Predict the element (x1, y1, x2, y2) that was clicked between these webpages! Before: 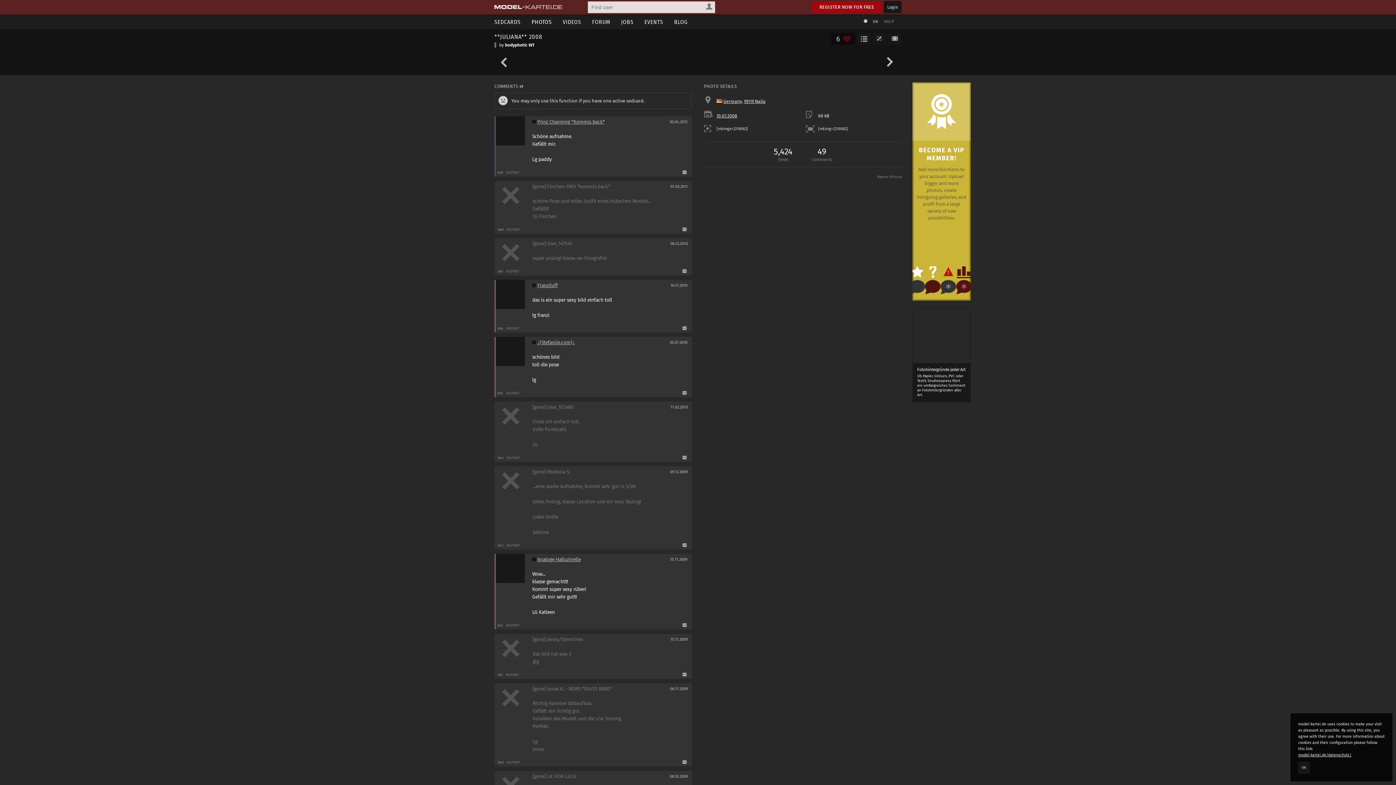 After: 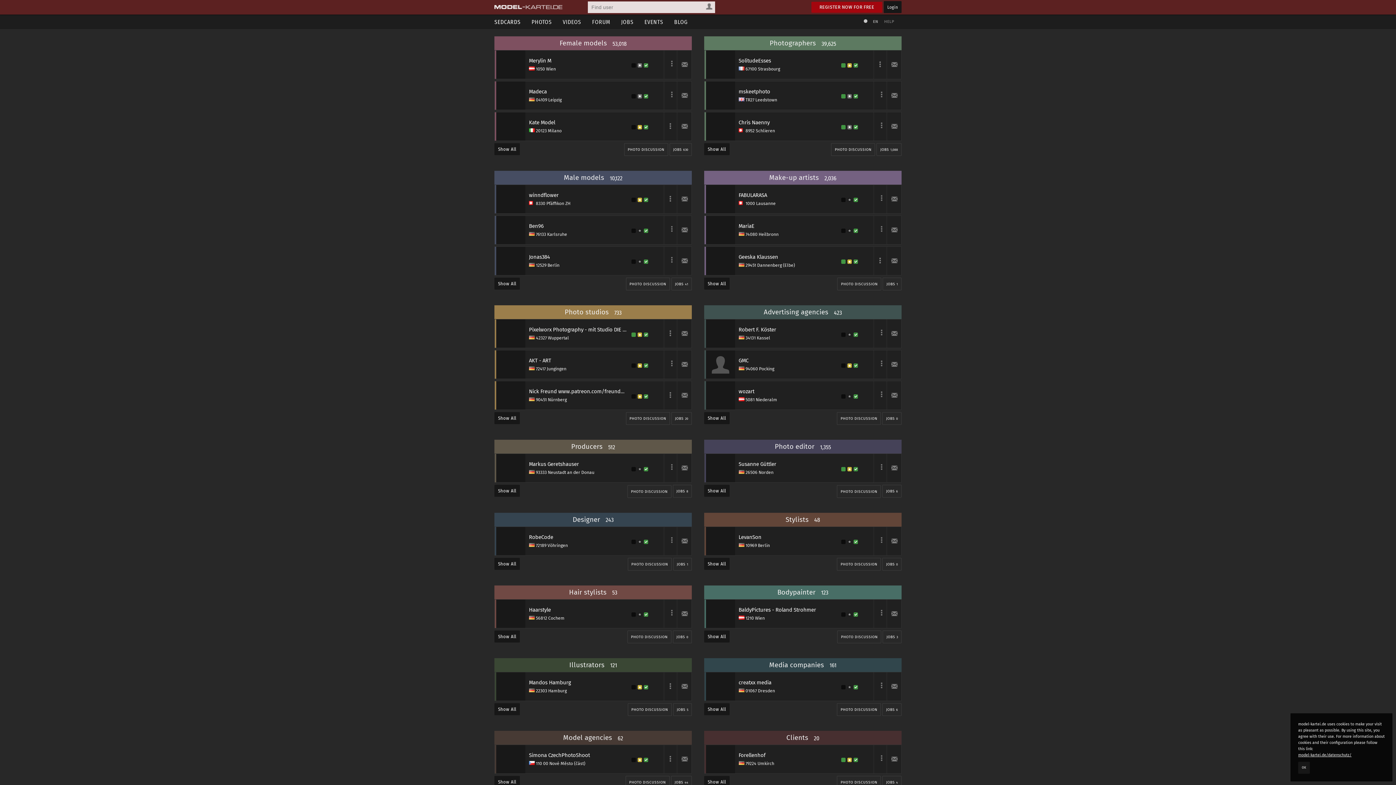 Action: label: SEDCARDS bbox: (489, 14, 526, 29)